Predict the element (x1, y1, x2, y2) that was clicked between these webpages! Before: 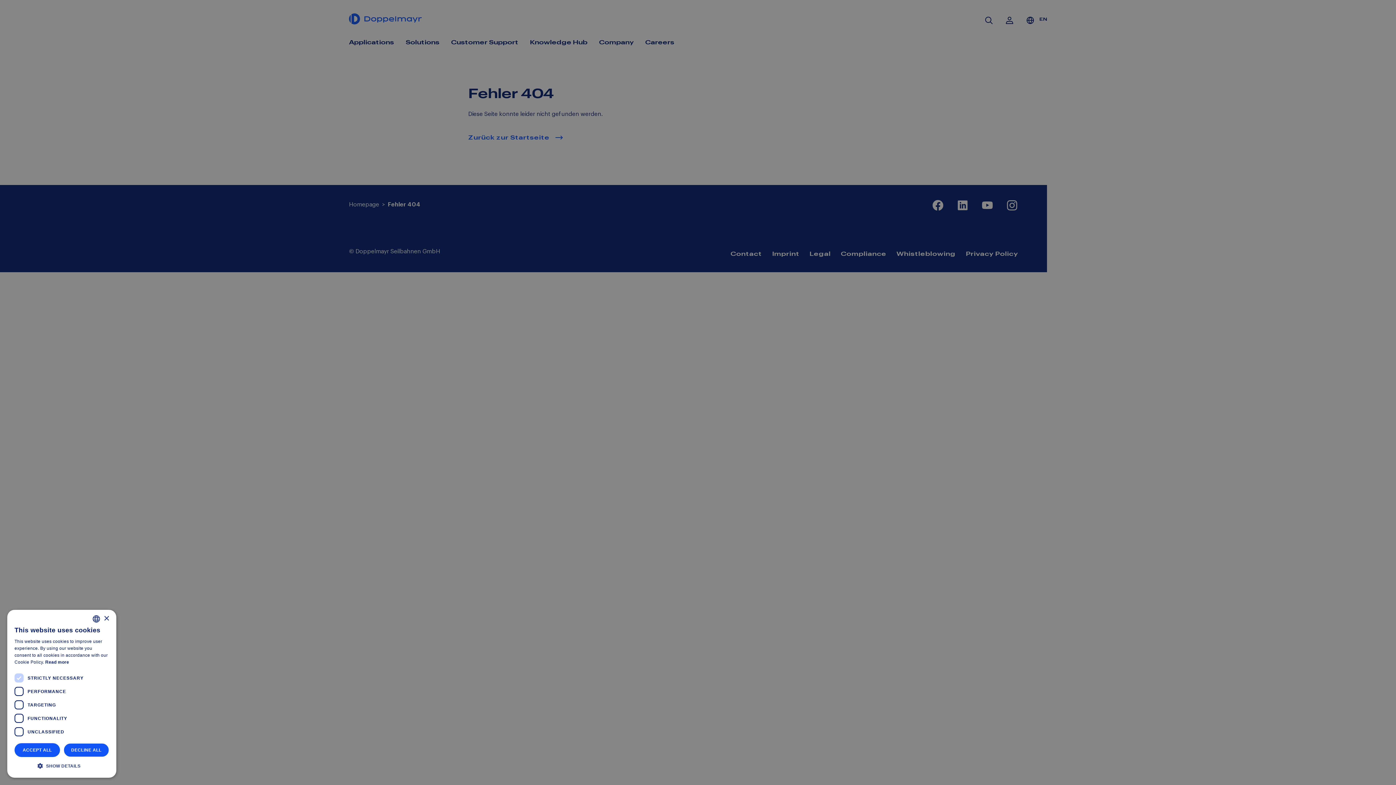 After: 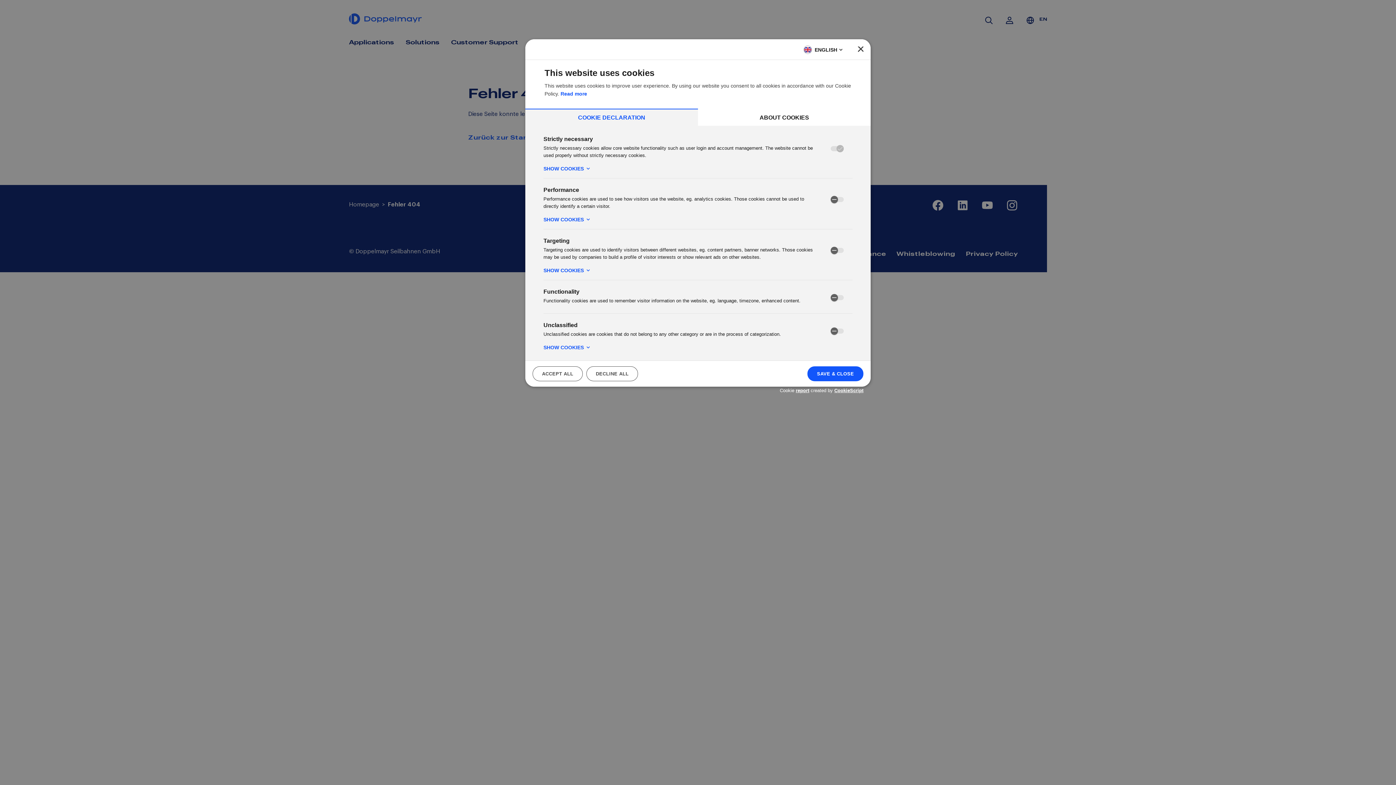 Action: bbox: (14, 762, 109, 770) label:  SHOW DETAILS